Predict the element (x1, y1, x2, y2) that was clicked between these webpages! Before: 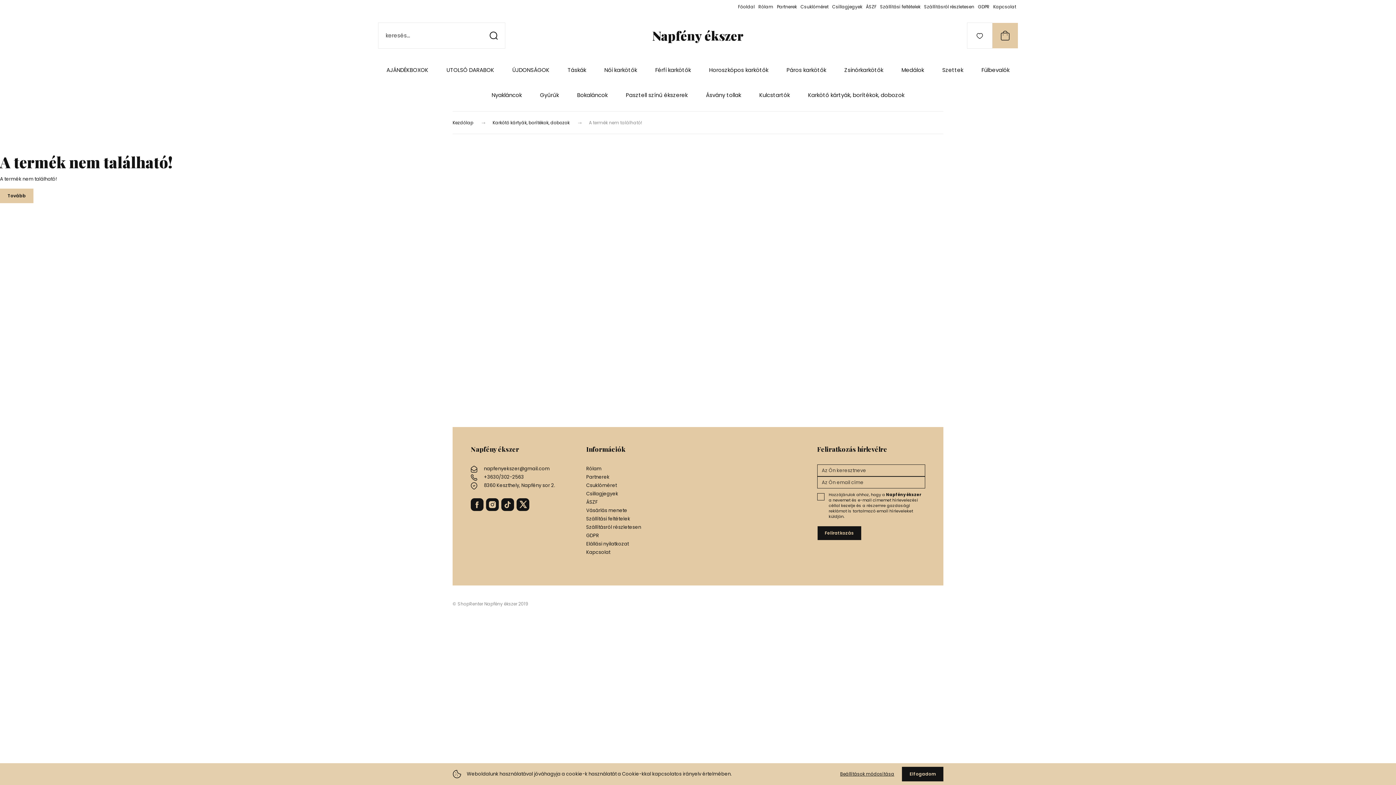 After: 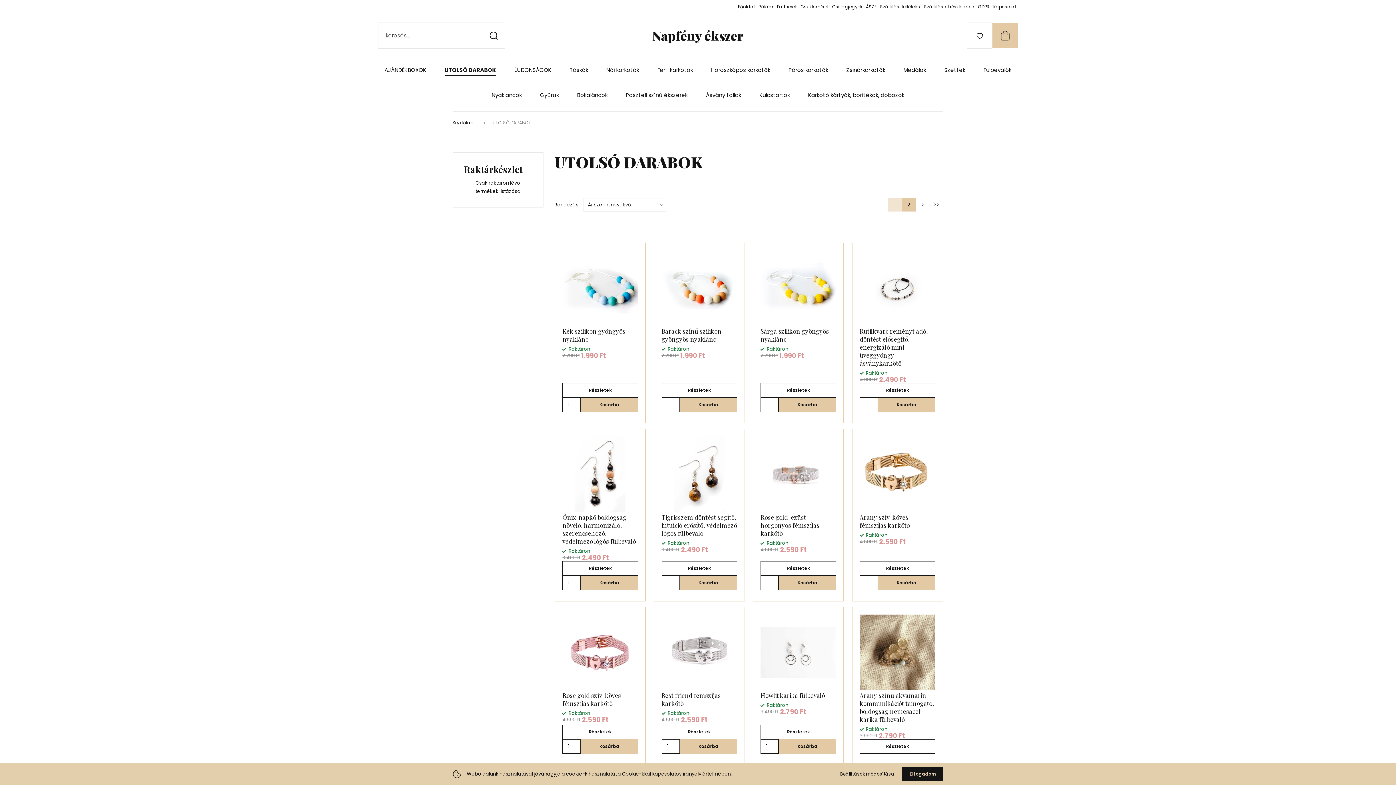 Action: bbox: (446, 66, 494, 74) label: UTOLSÓ DARABOK